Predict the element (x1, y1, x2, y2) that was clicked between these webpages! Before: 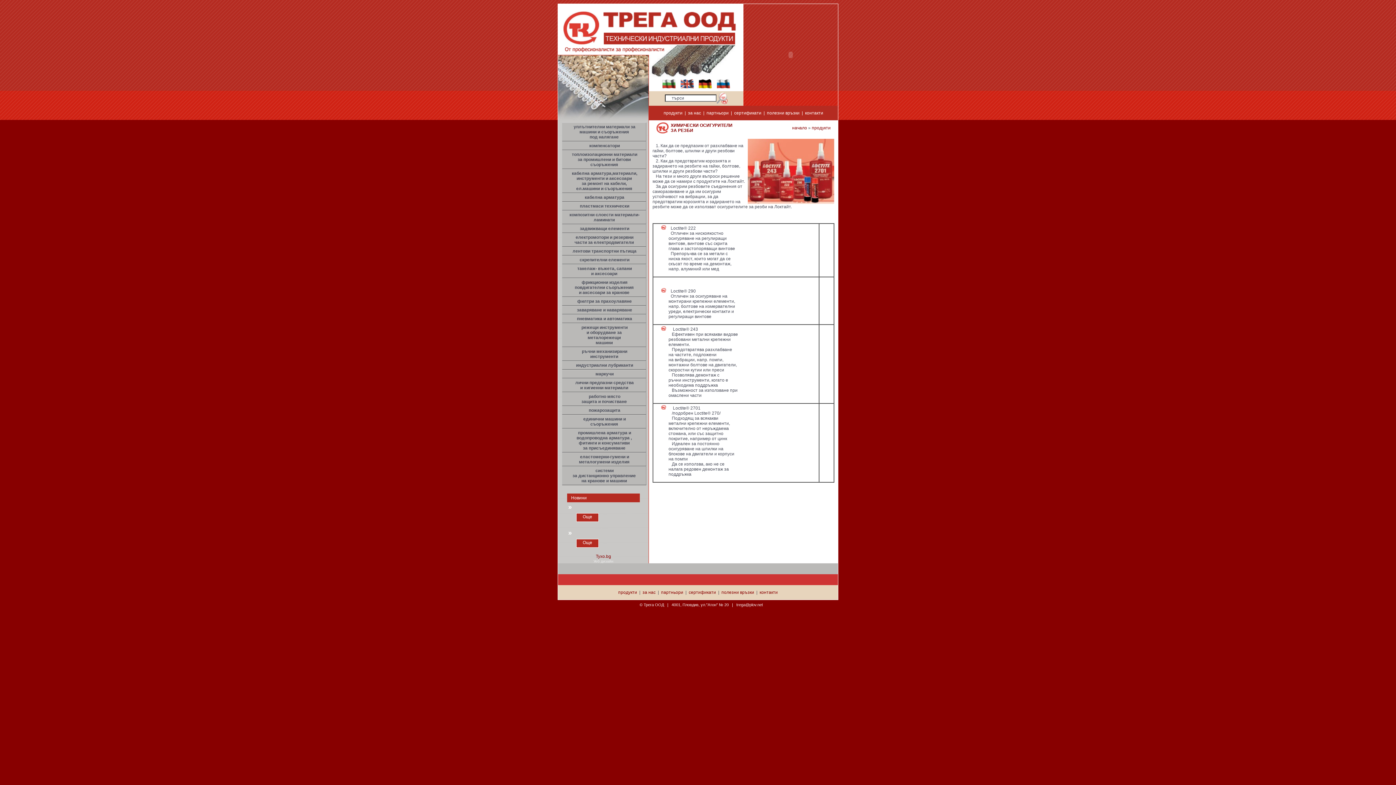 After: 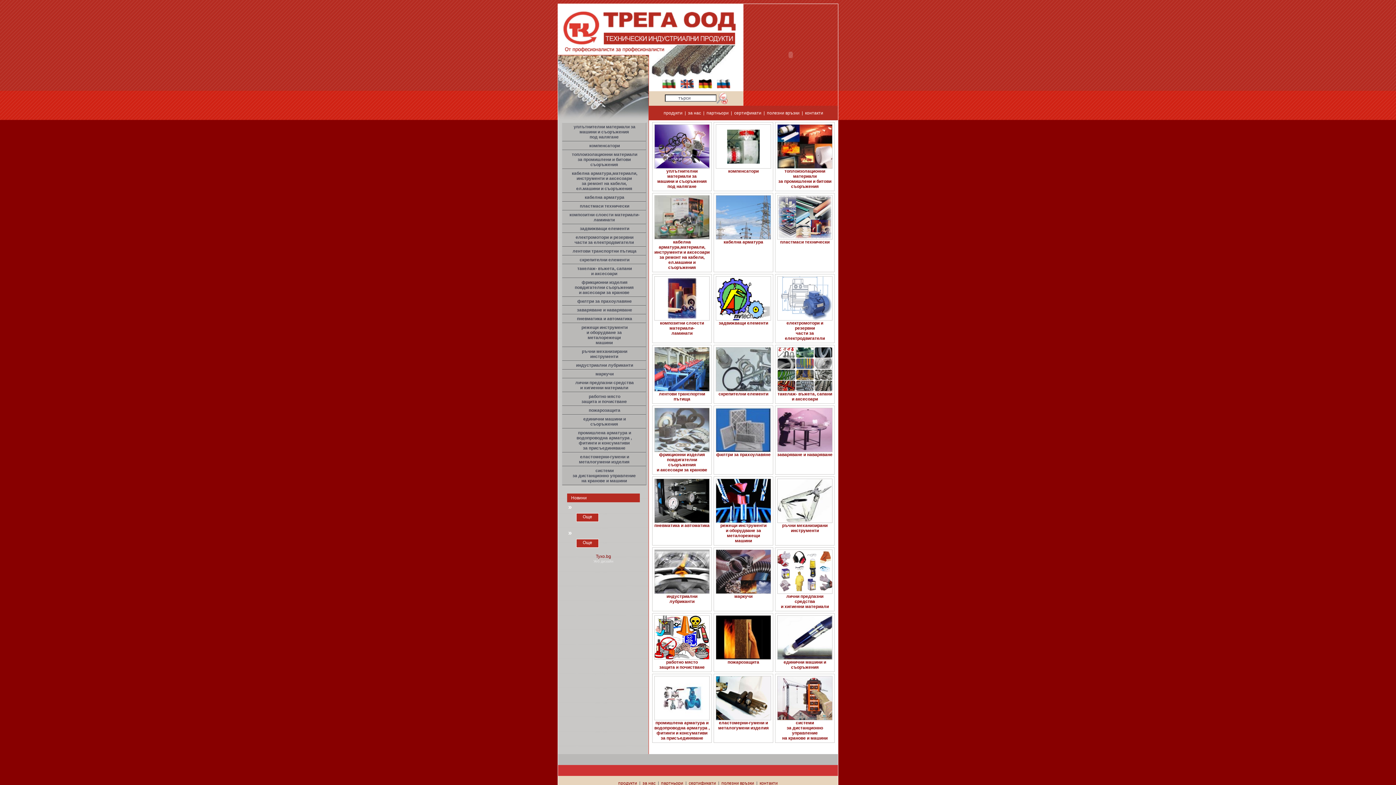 Action: bbox: (662, 84, 675, 89)